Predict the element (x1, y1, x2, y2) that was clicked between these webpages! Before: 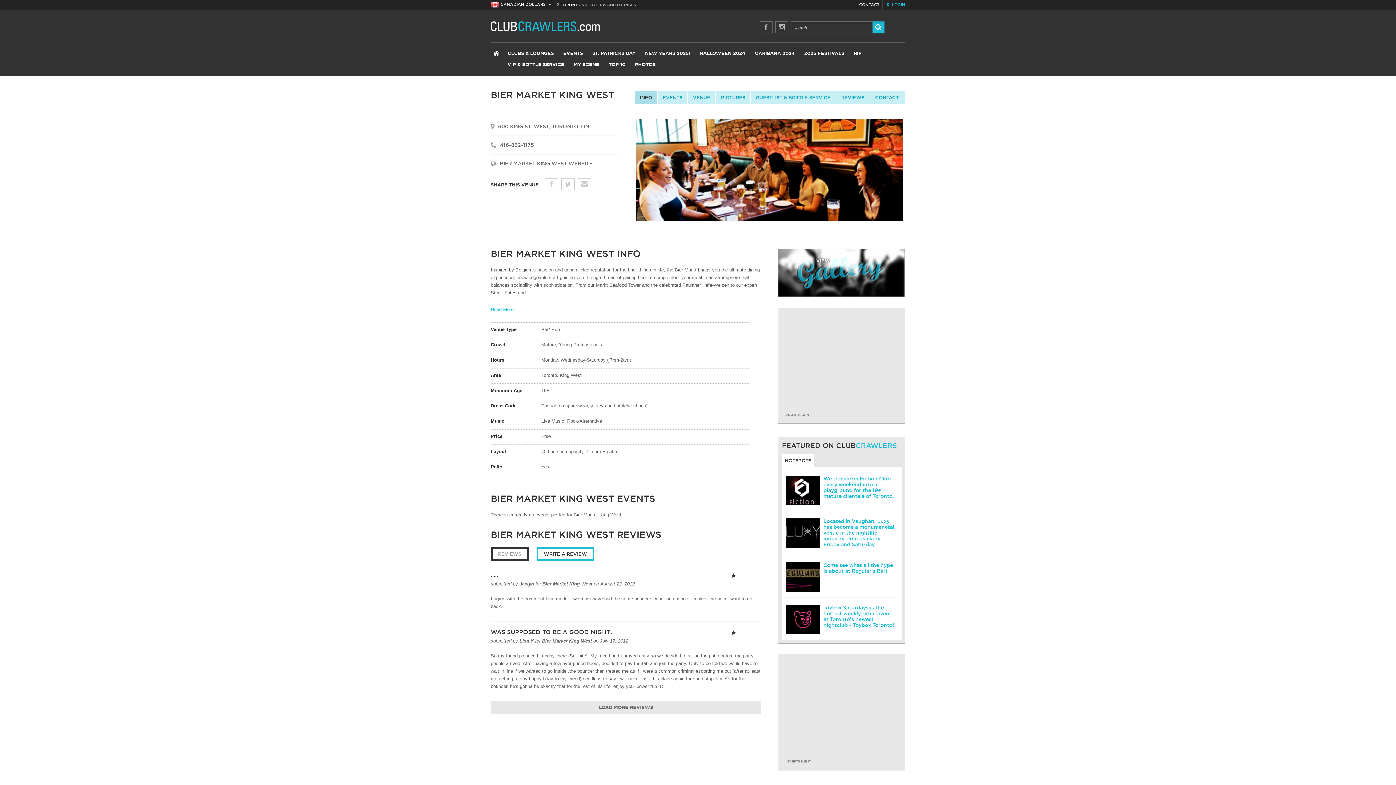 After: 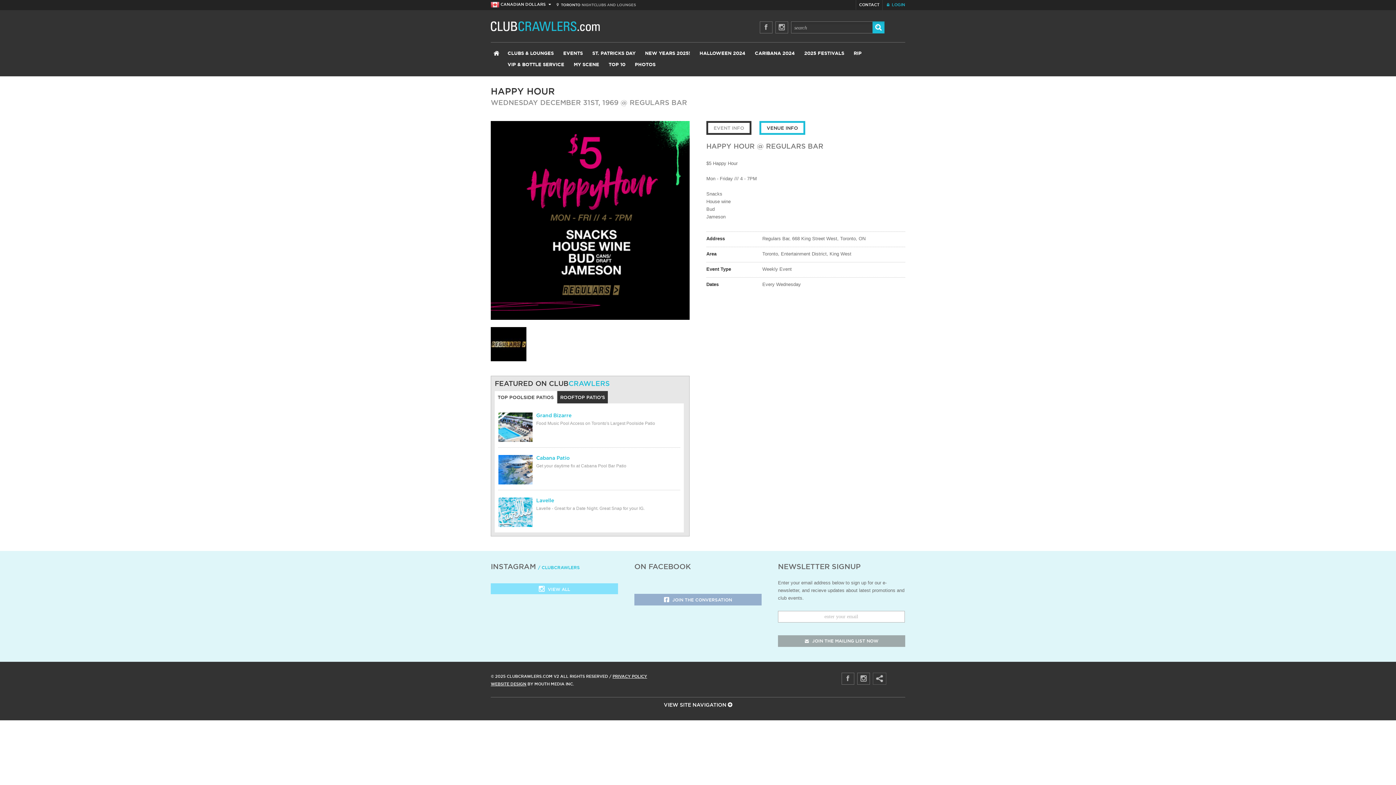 Action: bbox: (823, 562, 893, 574) label: Come see what all the hype is about at Regular's Bar!